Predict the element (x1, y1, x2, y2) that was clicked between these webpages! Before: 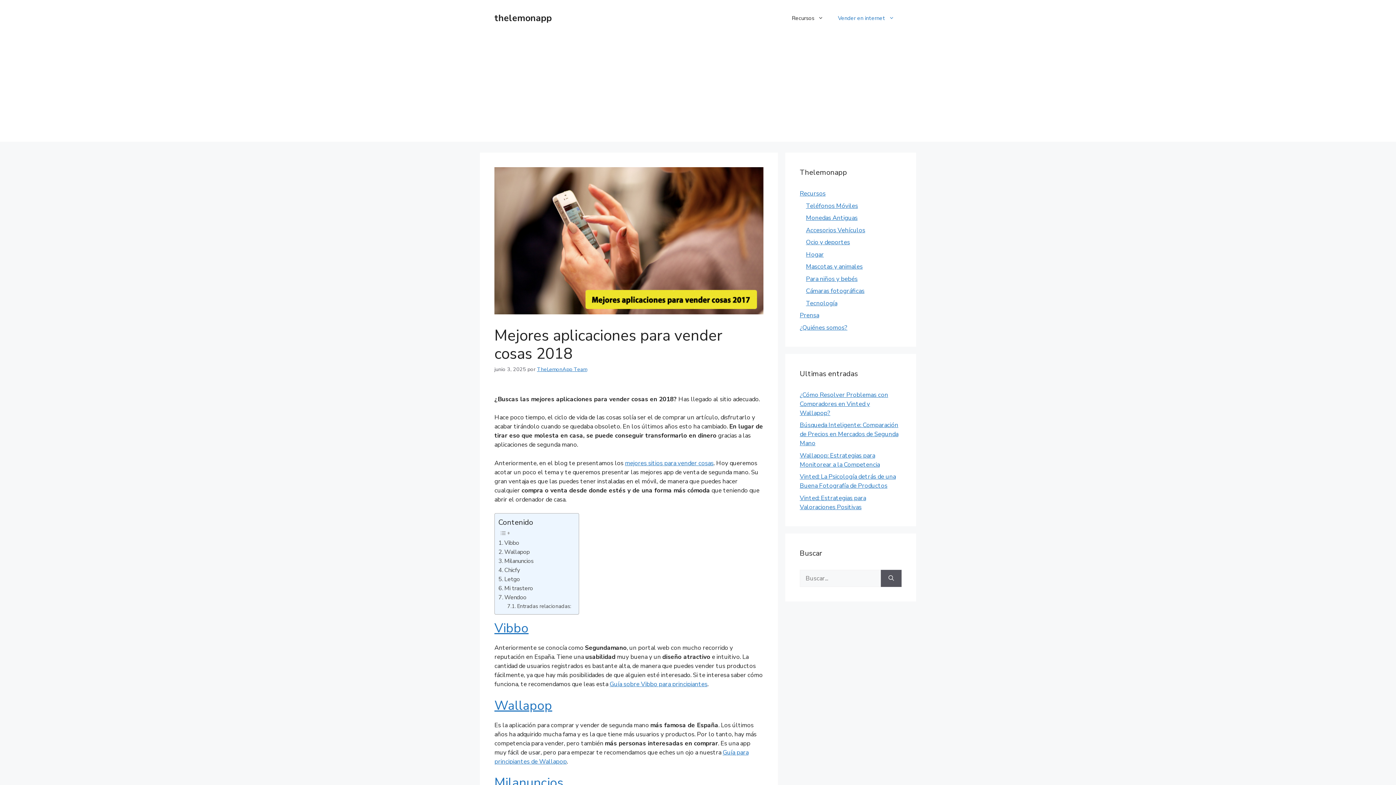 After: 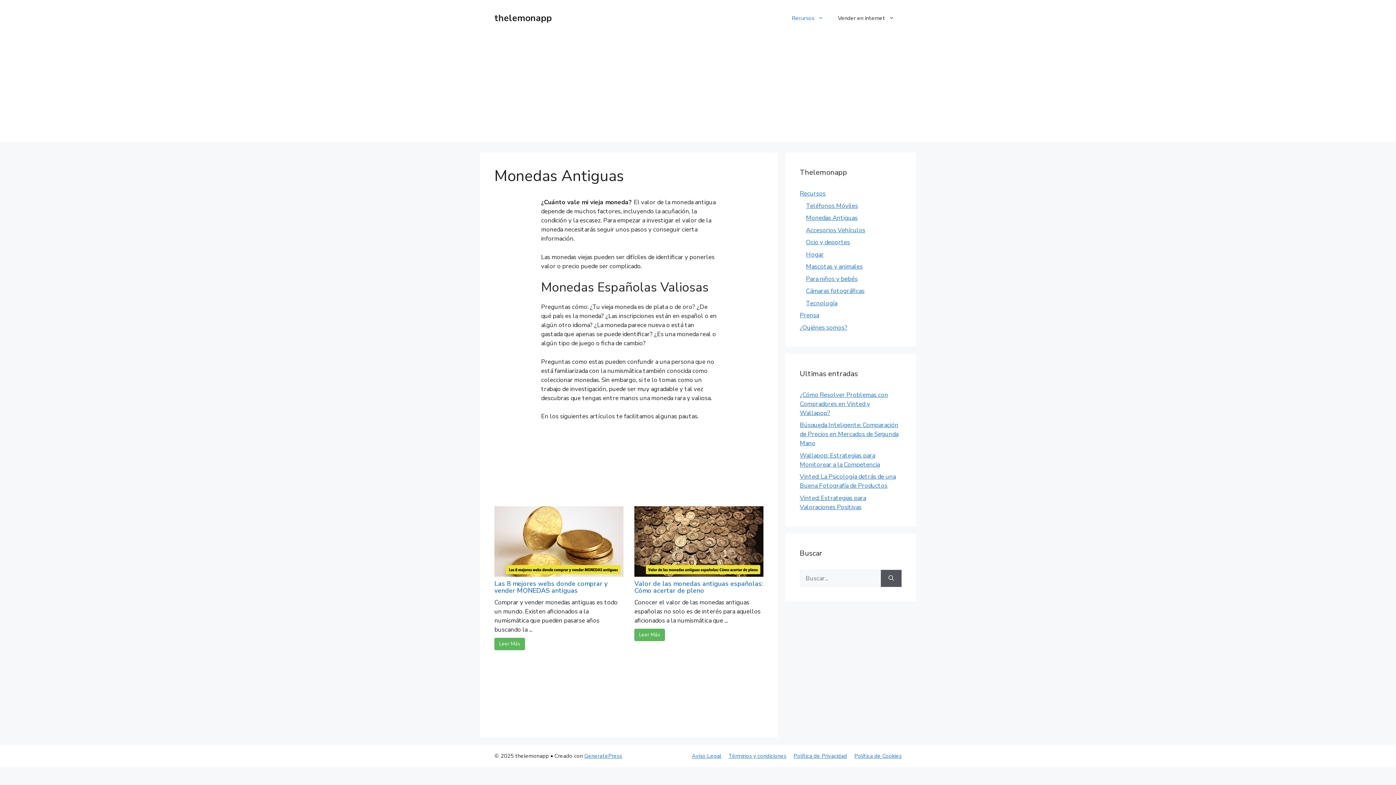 Action: label: Monedas Antiguas bbox: (806, 213, 857, 222)